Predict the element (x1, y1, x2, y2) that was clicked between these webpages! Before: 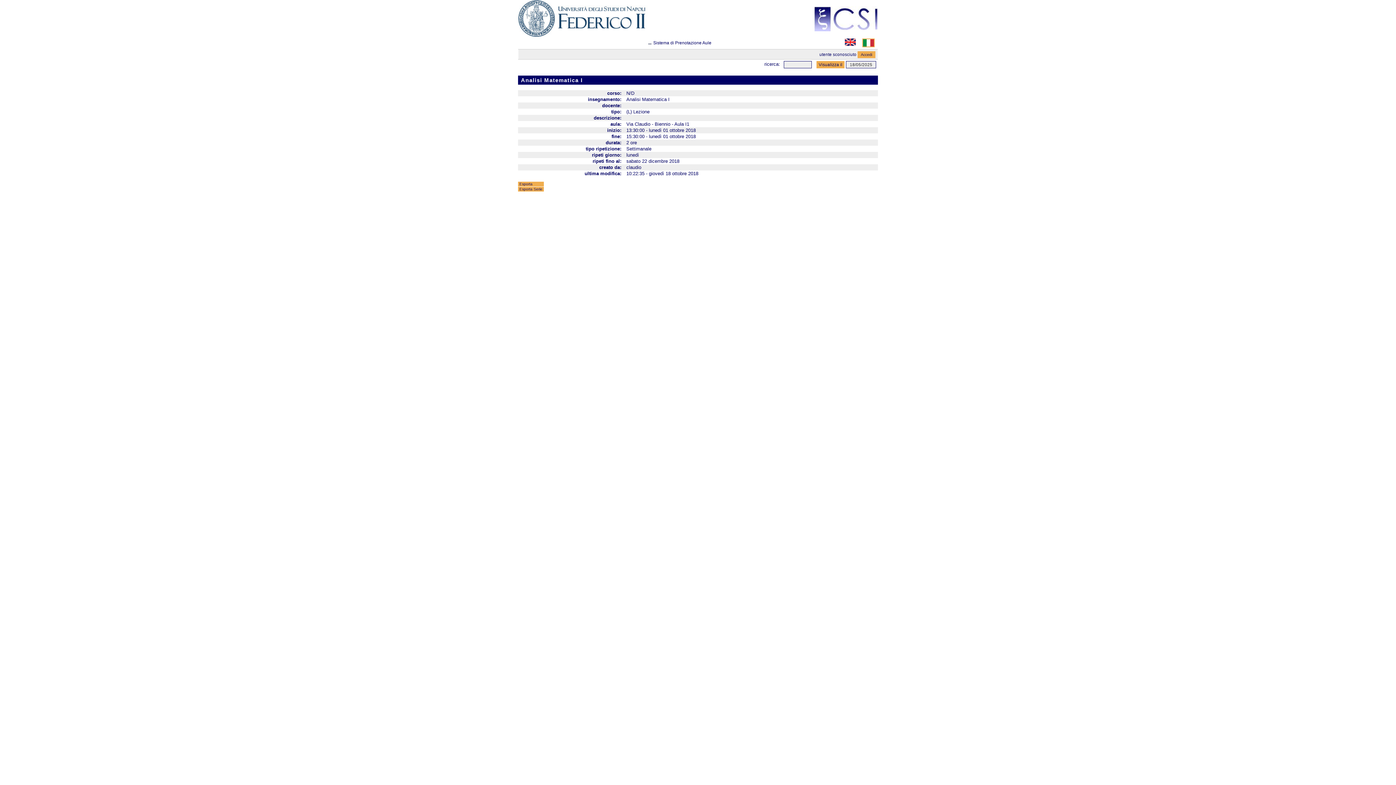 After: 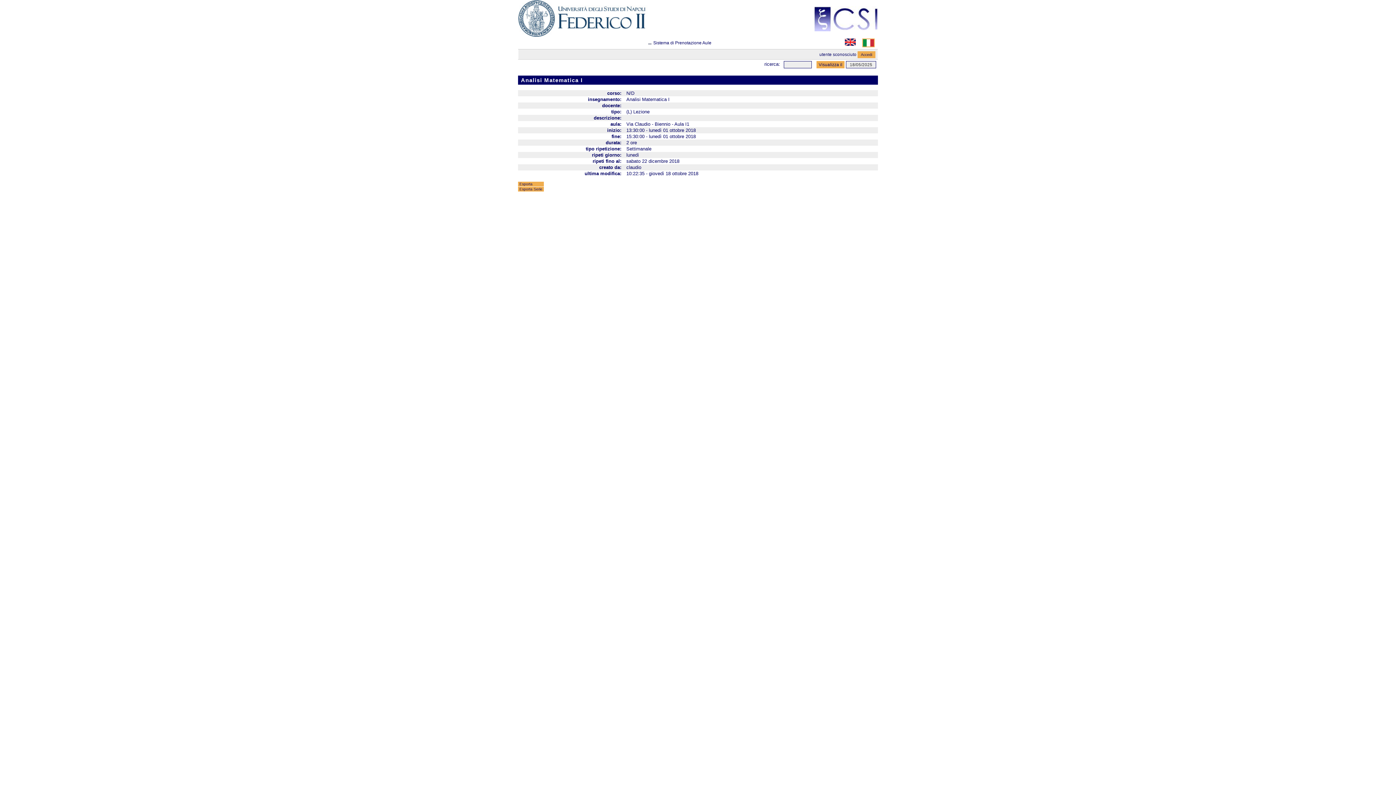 Action: bbox: (518, 181, 544, 186) label: Esporta